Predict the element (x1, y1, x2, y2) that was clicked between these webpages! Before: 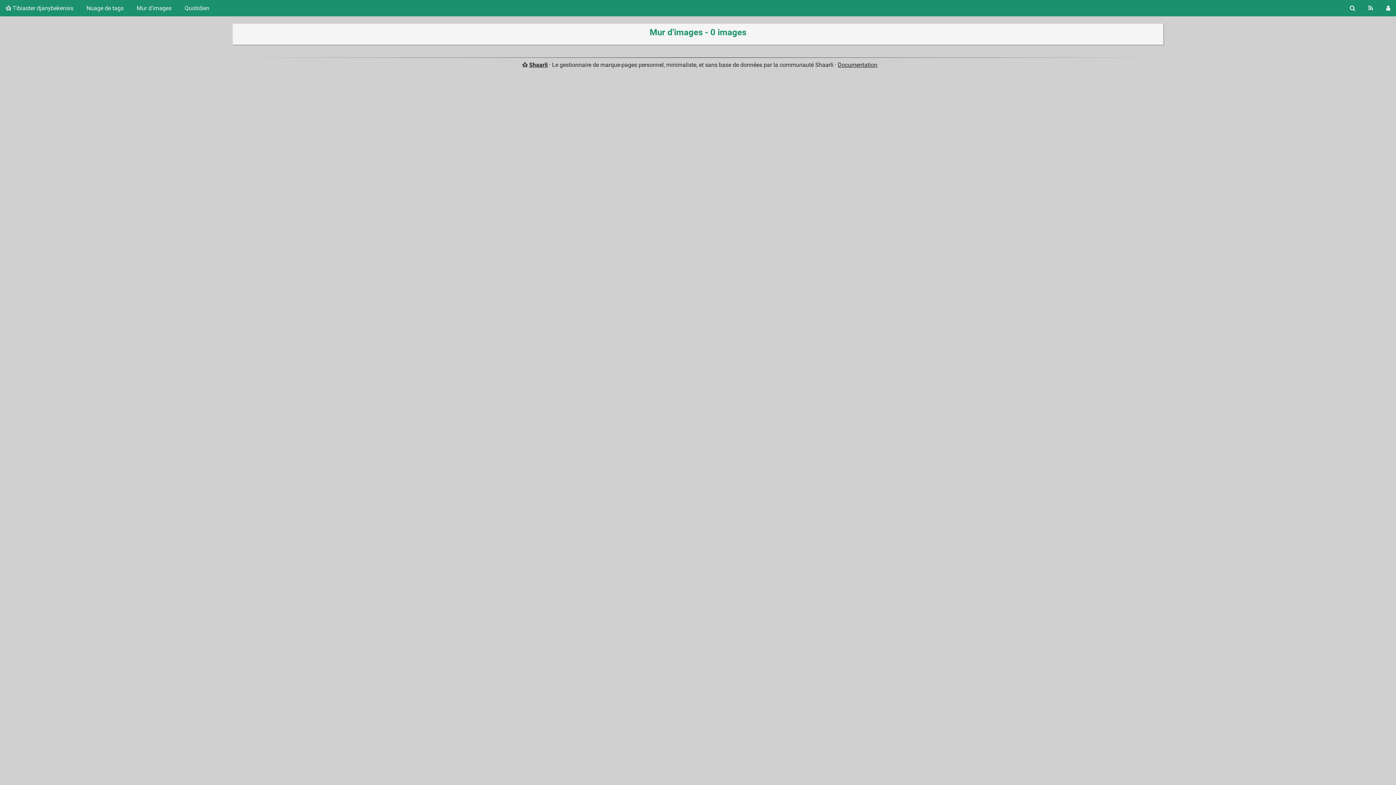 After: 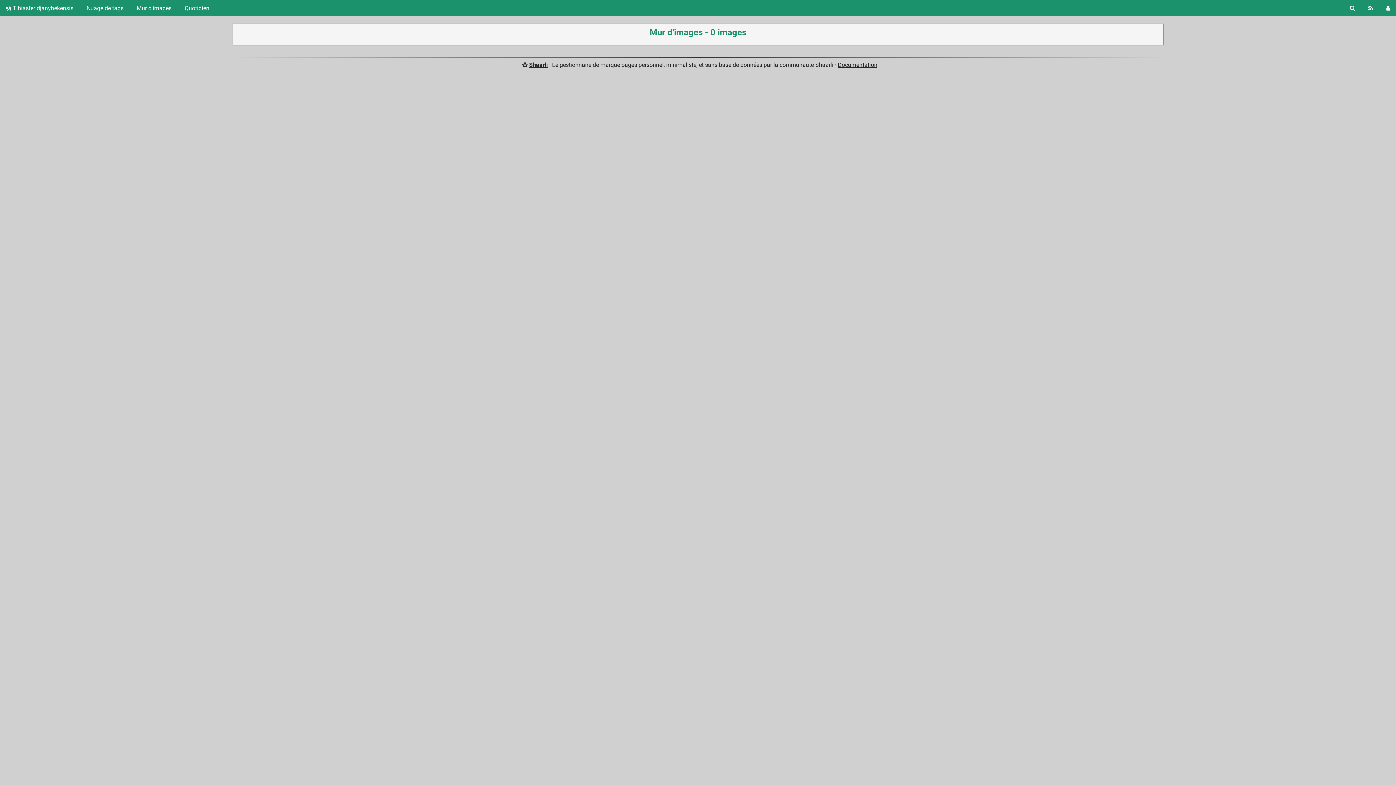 Action: label: Mur d'images bbox: (130, 0, 177, 16)